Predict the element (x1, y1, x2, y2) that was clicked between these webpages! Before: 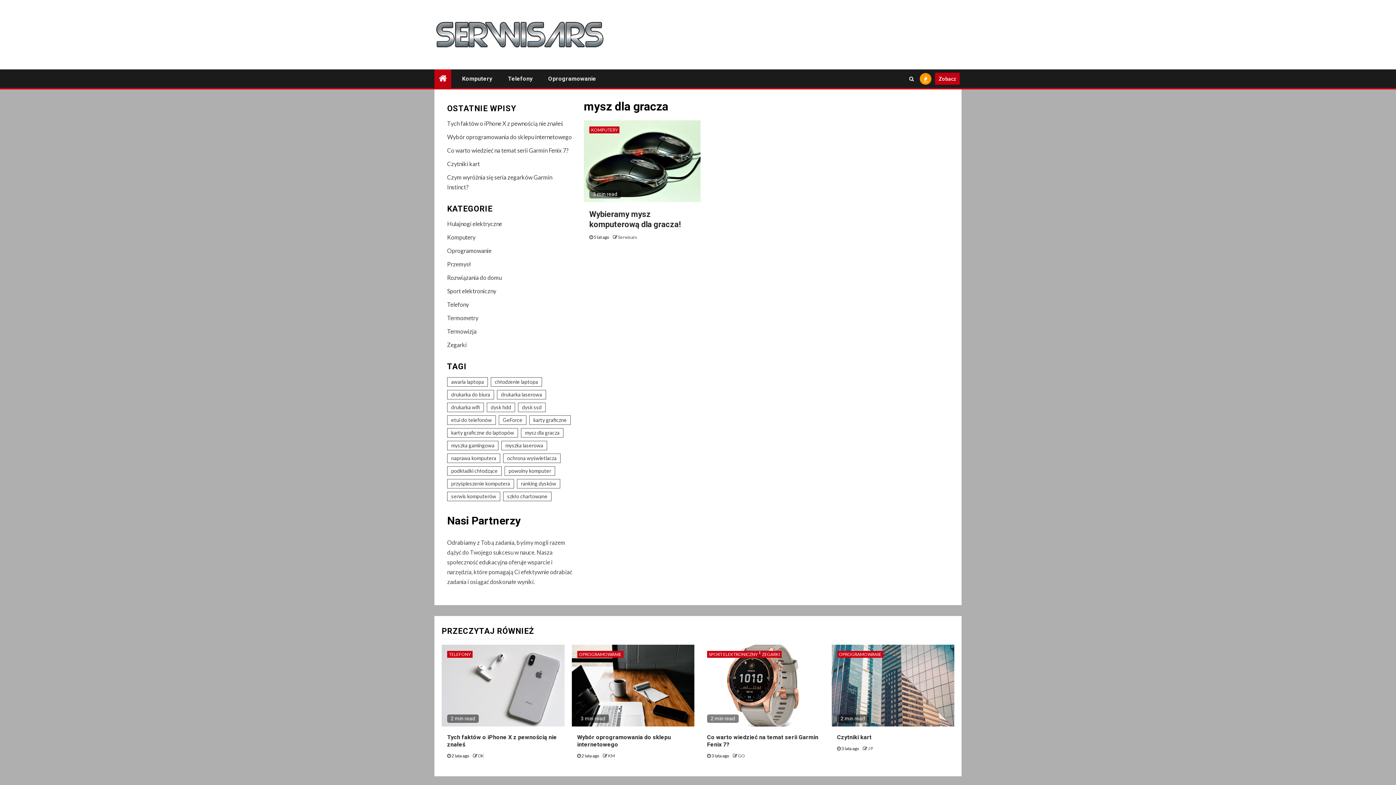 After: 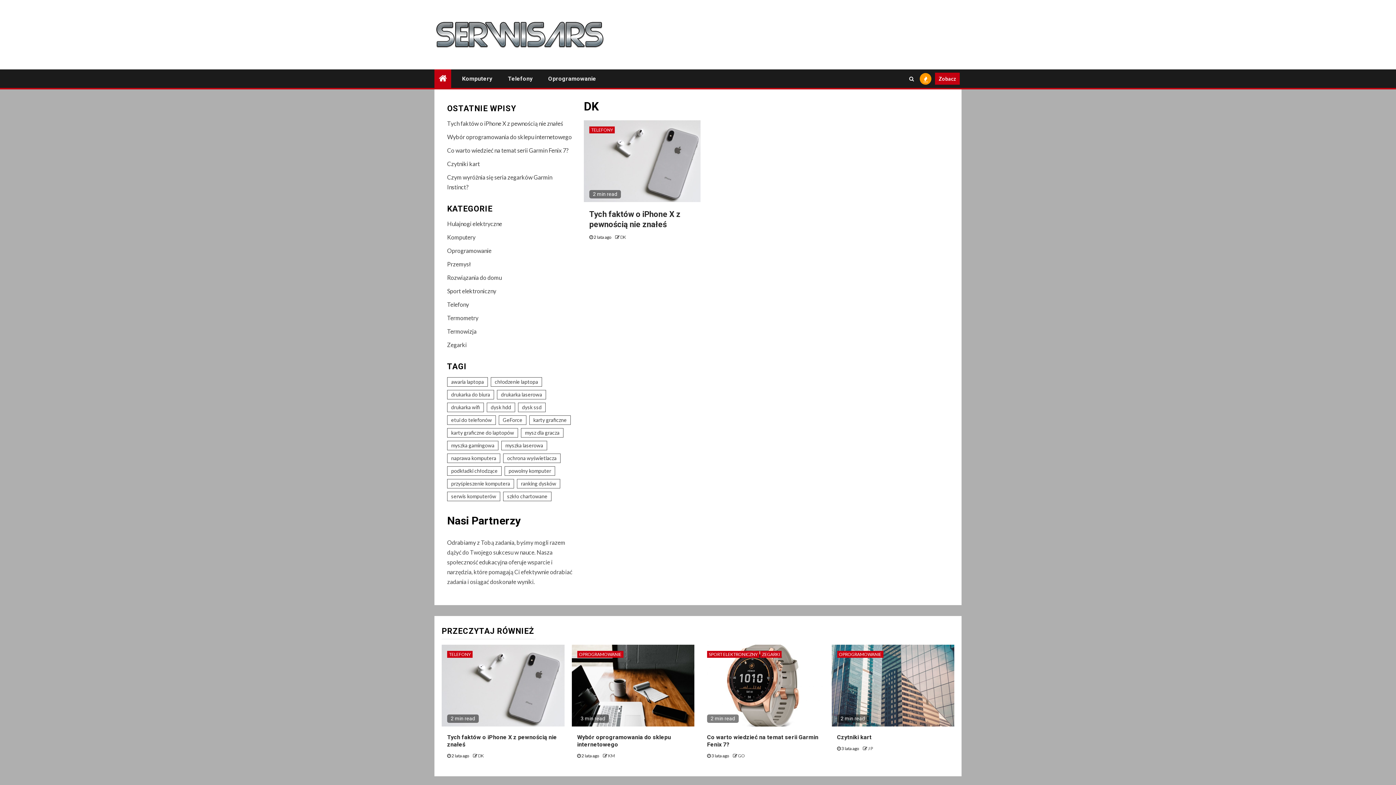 Action: label: DK bbox: (478, 753, 484, 759)